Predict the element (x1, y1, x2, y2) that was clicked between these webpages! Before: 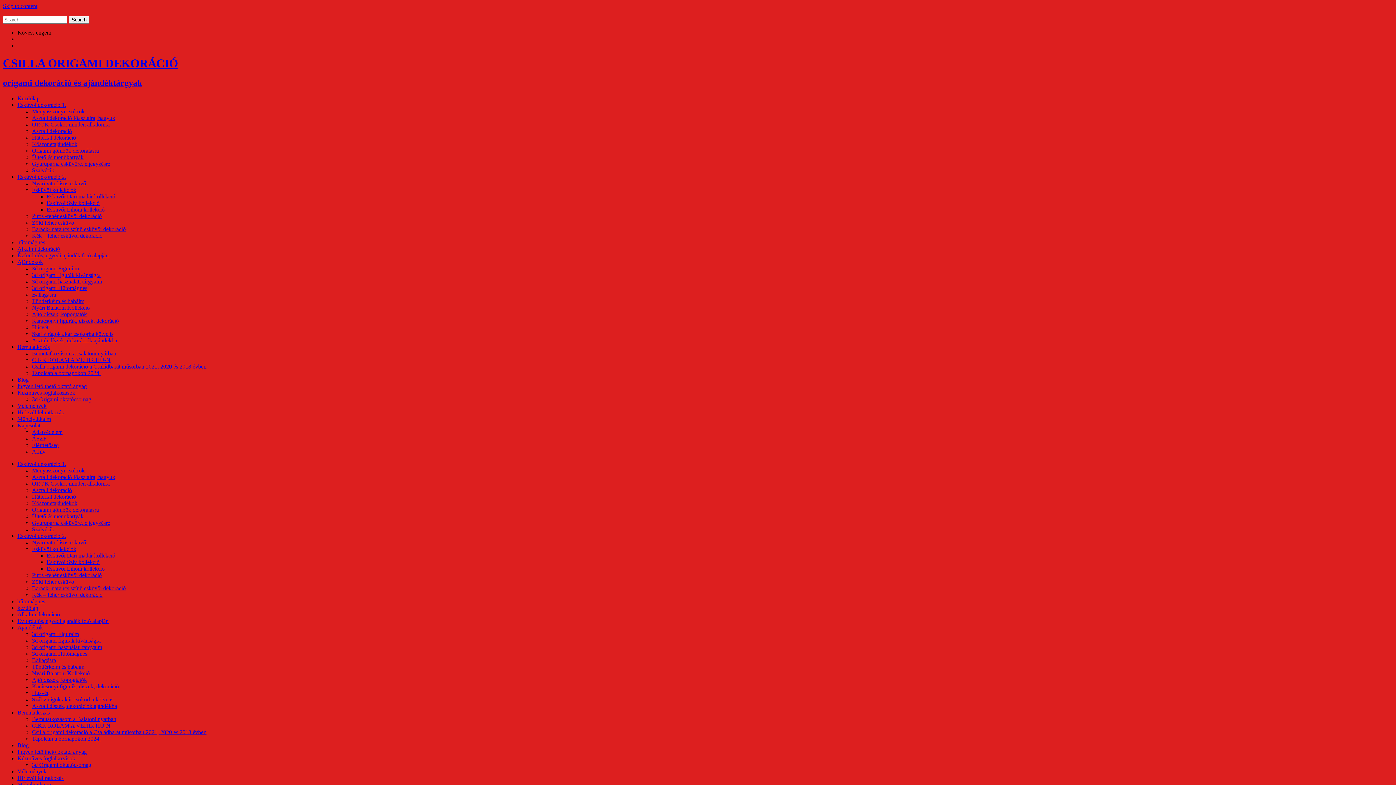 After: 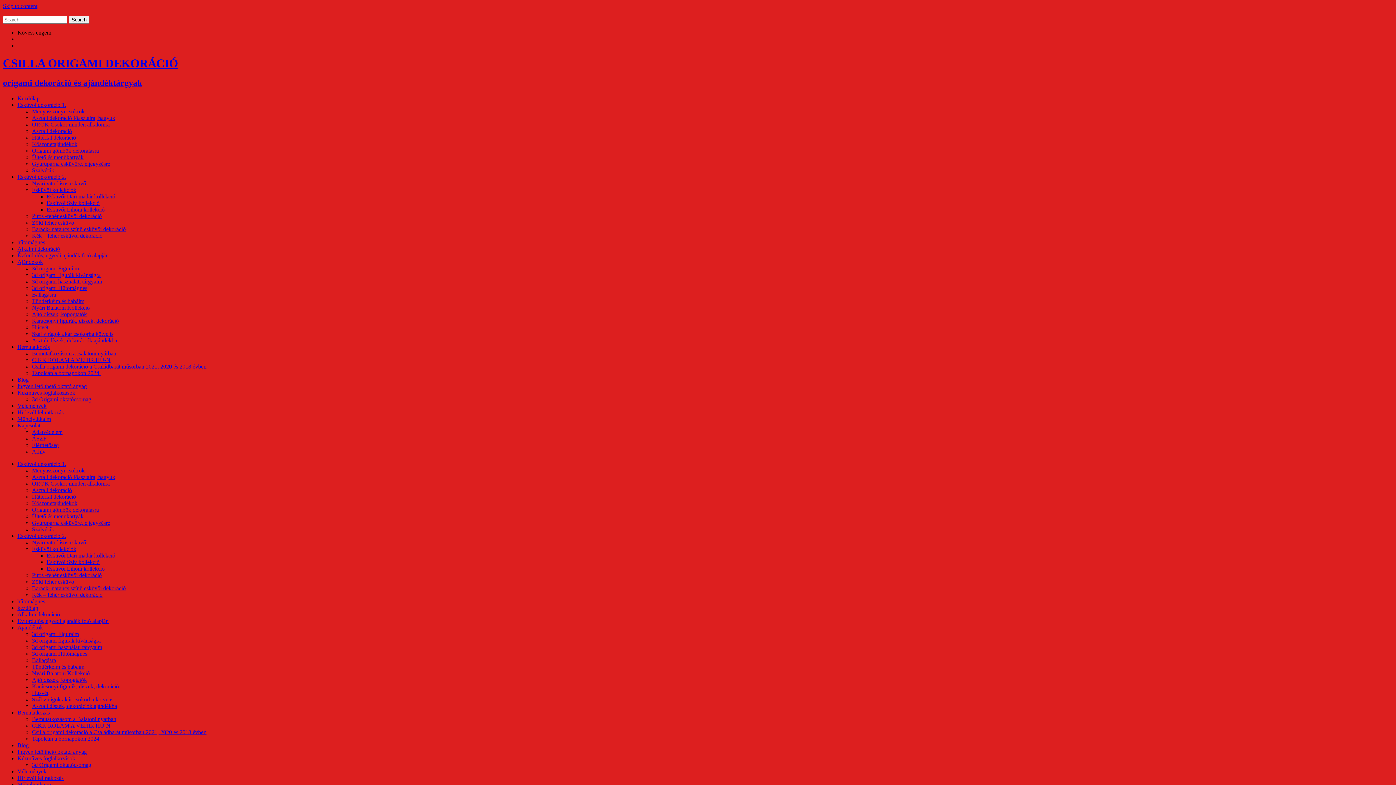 Action: bbox: (17, 781, 50, 787) label: Műhelytitkaim